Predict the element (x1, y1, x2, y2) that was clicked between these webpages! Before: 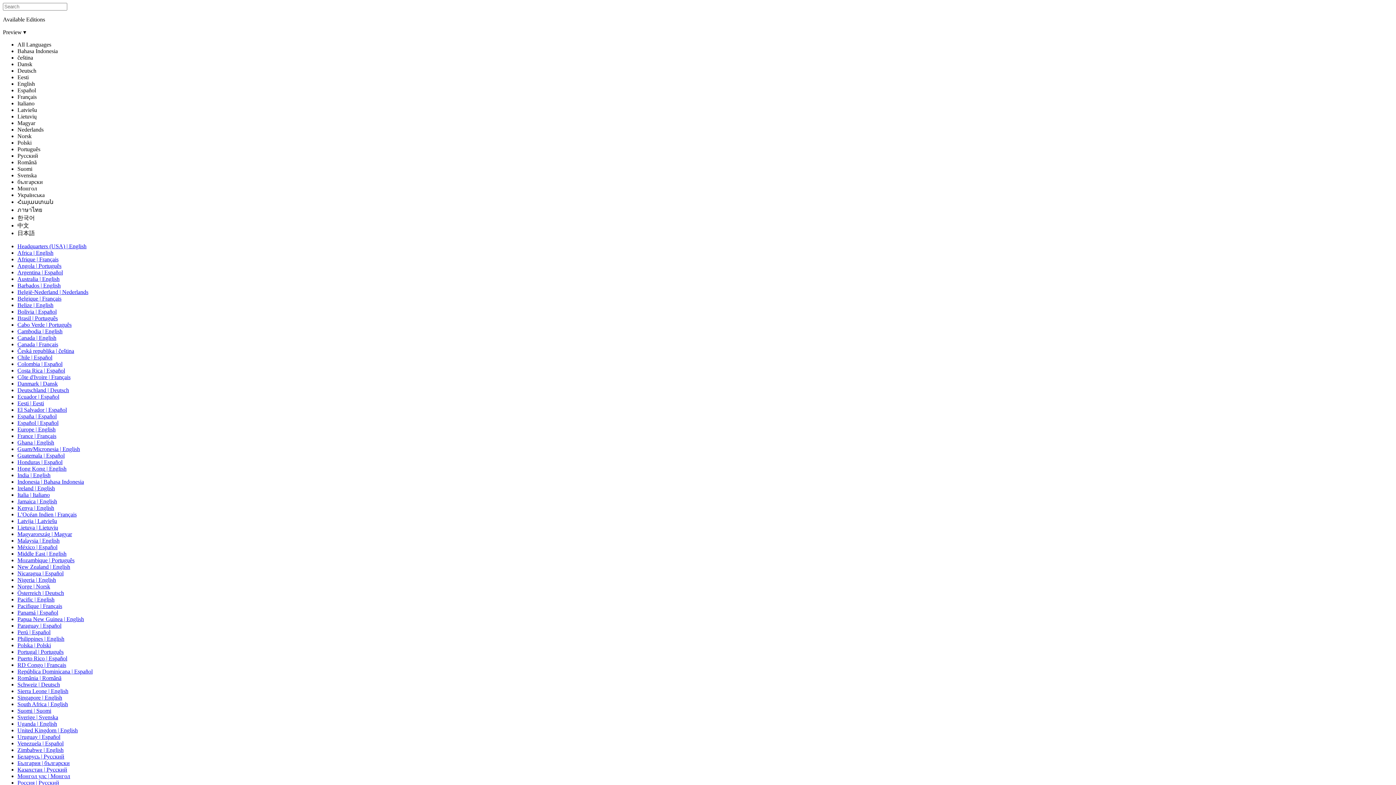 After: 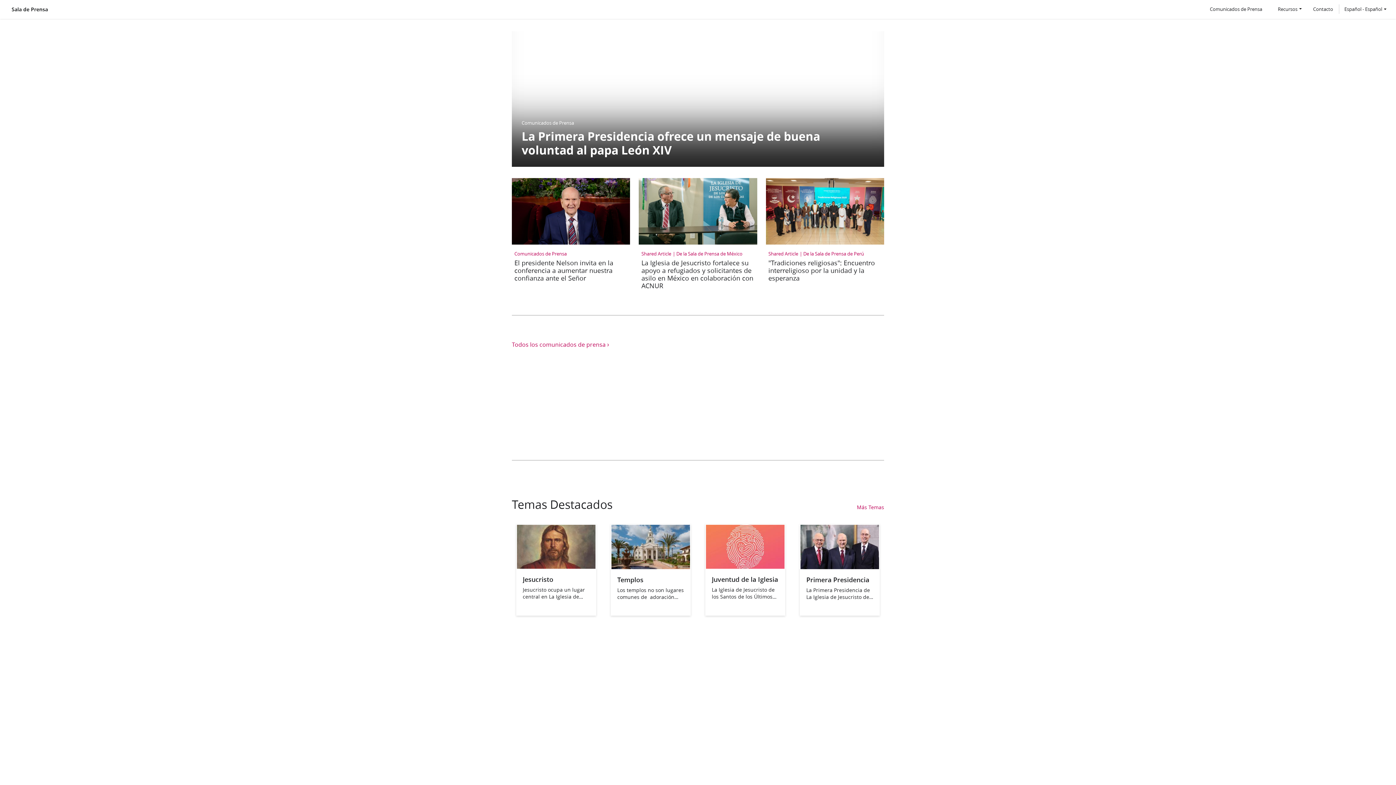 Action: bbox: (17, 734, 60, 740) label: Uruguay | Español